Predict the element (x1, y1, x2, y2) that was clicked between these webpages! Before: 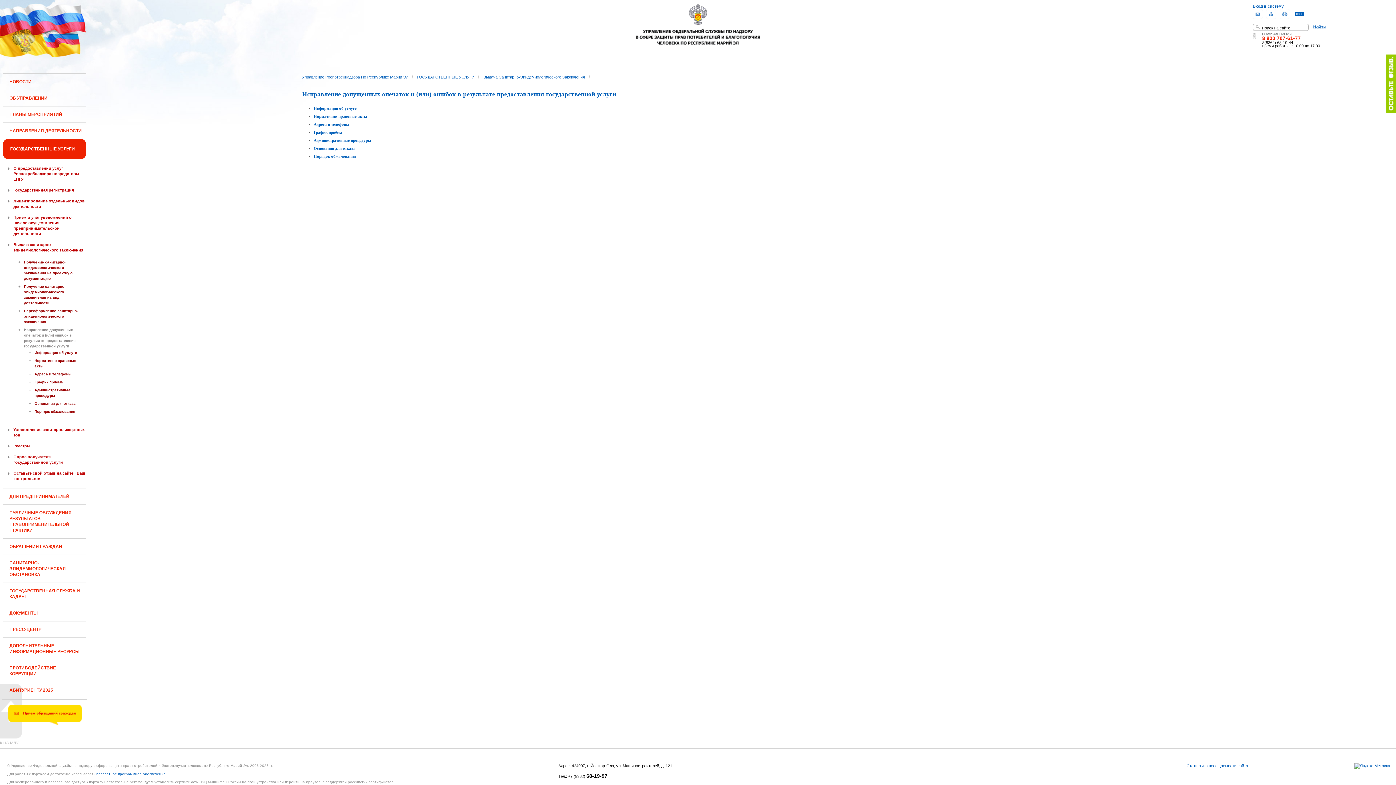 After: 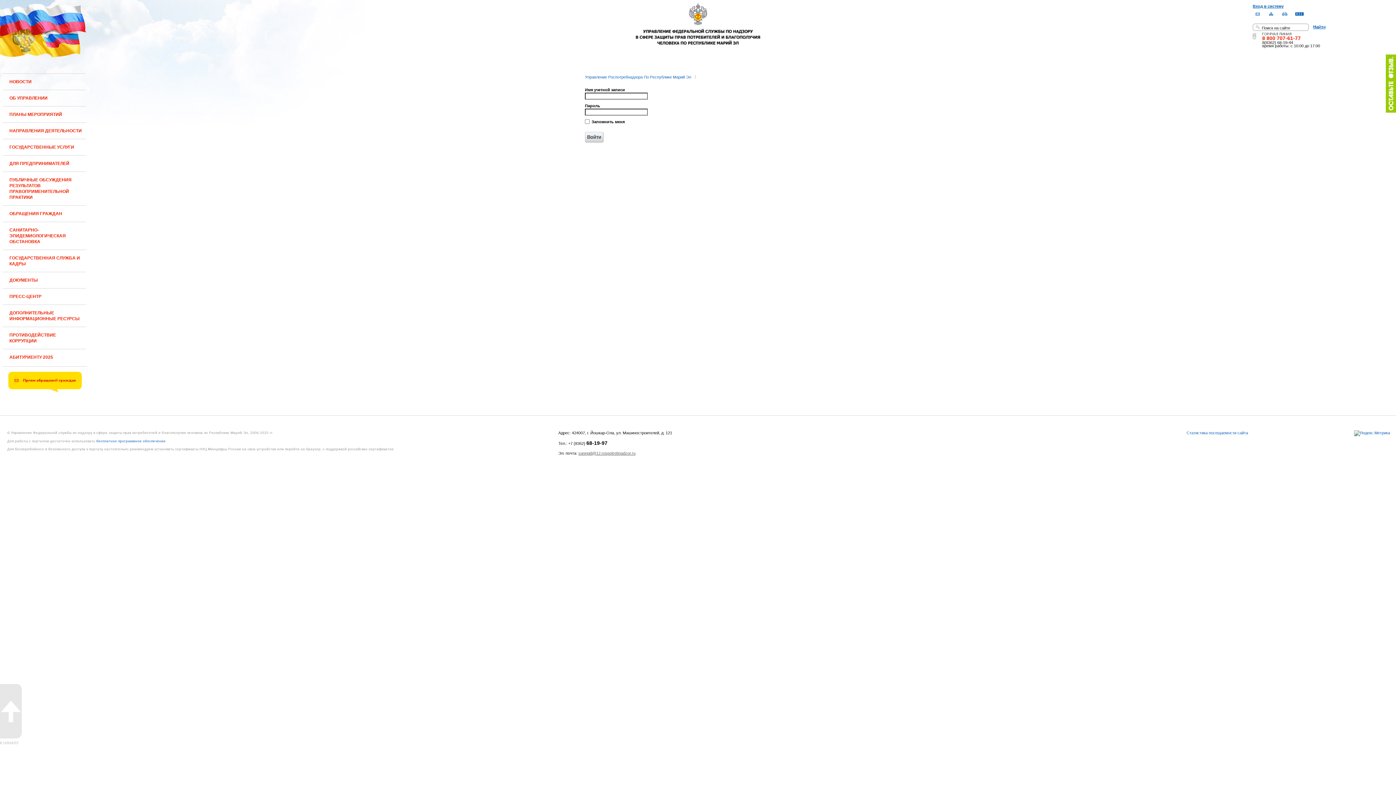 Action: bbox: (1253, 4, 1284, 8) label: Вход в систему